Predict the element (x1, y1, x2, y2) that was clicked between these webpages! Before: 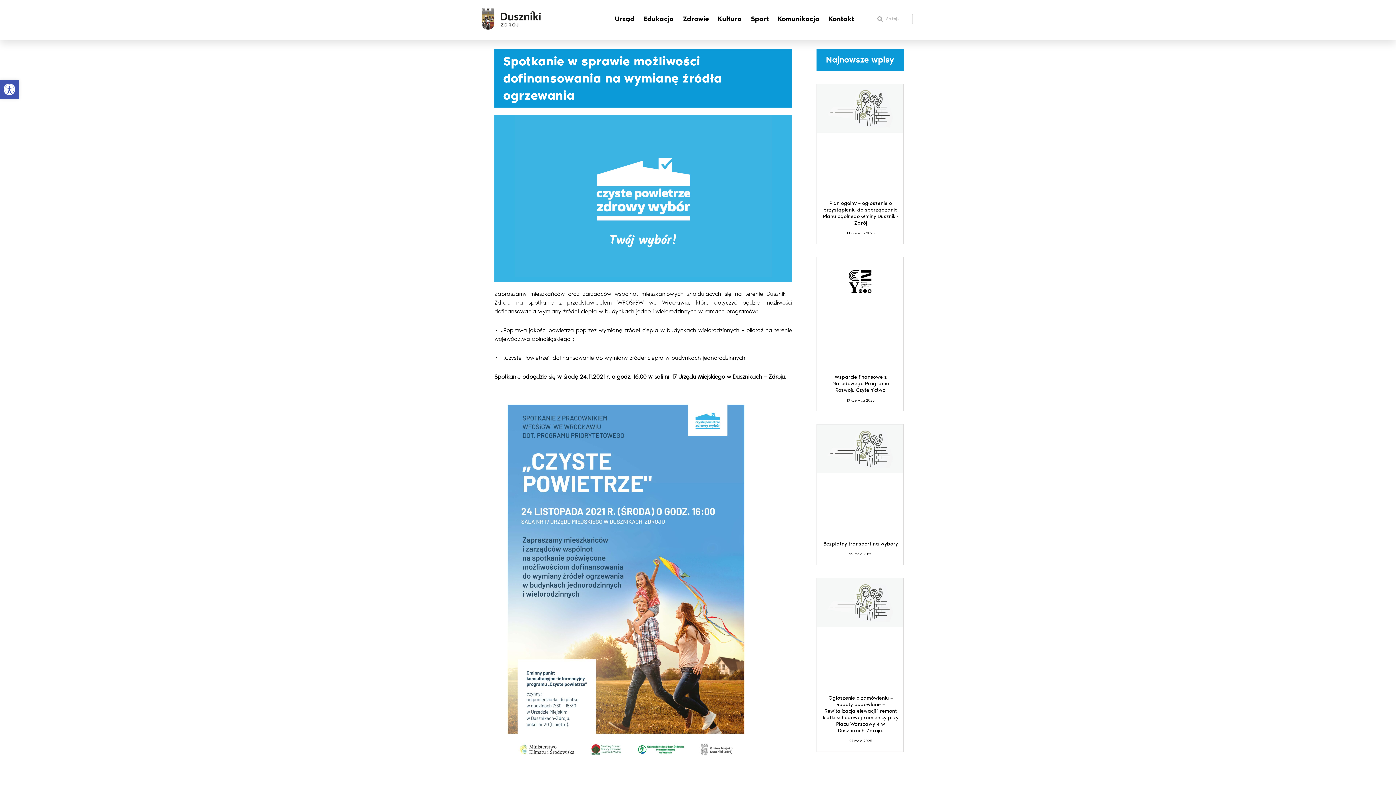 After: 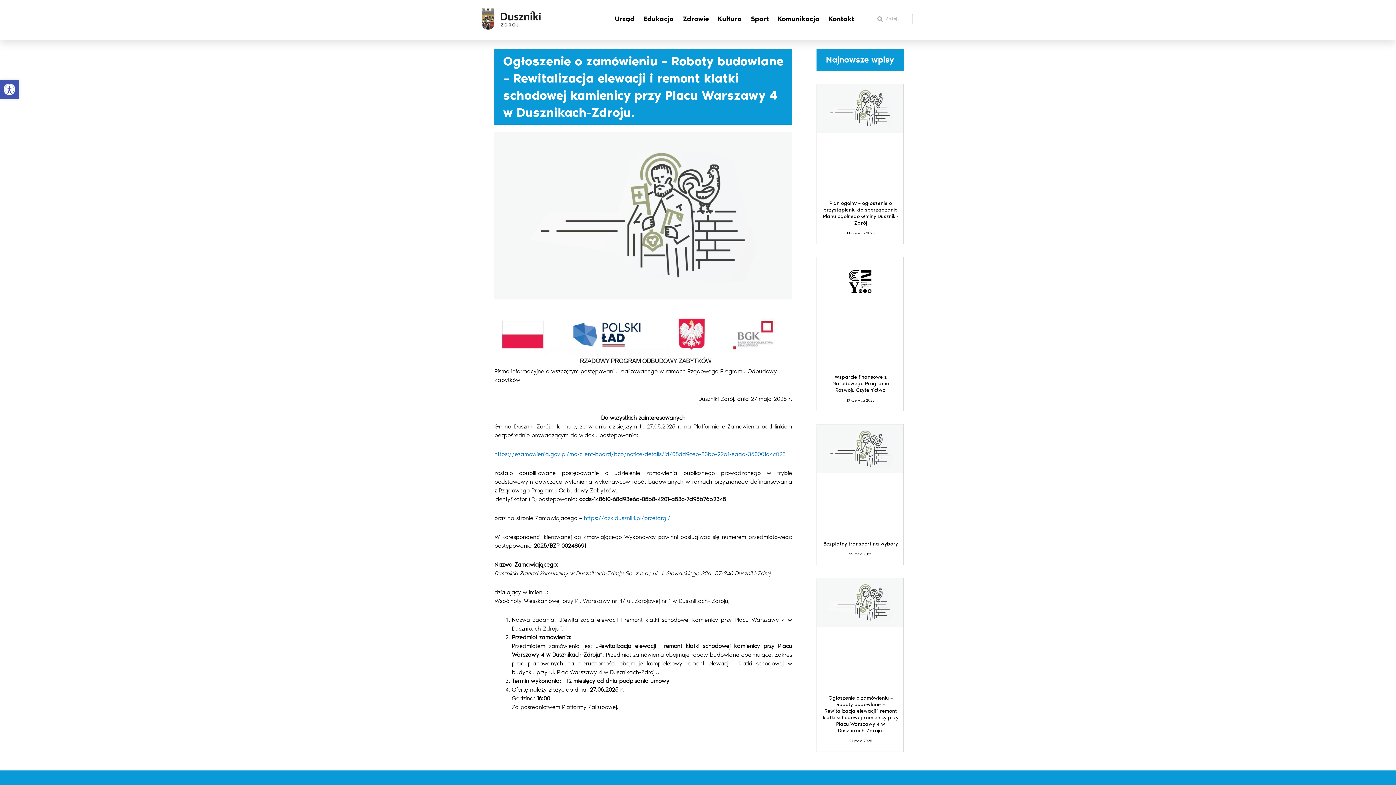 Action: label: Ogłoszenie o zamówieniu – Roboty budowlane – Rewitalizacja elewacji i remont klatki schodowej kamienicy przy Placu Warszawy 4 w Dusznikach-Zdroju. bbox: (823, 695, 898, 734)